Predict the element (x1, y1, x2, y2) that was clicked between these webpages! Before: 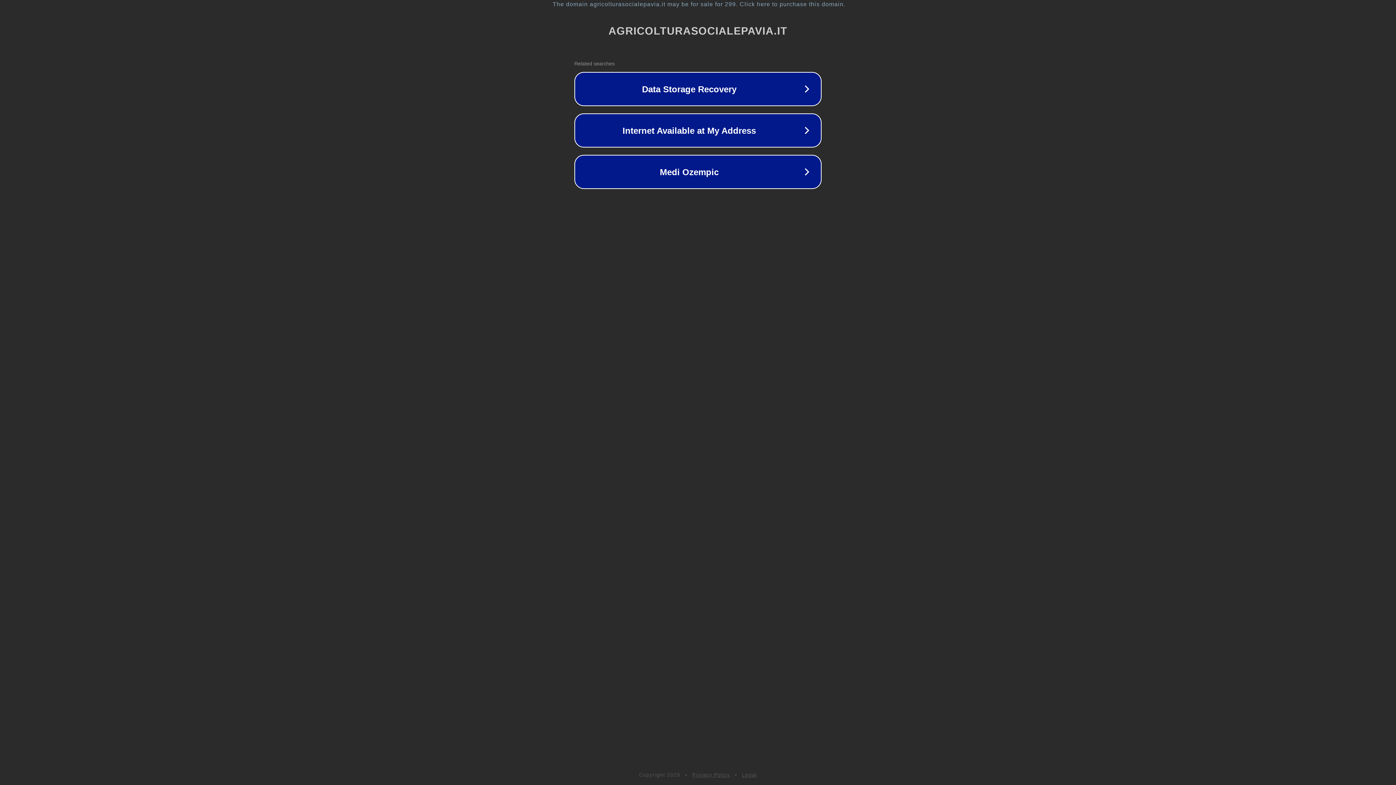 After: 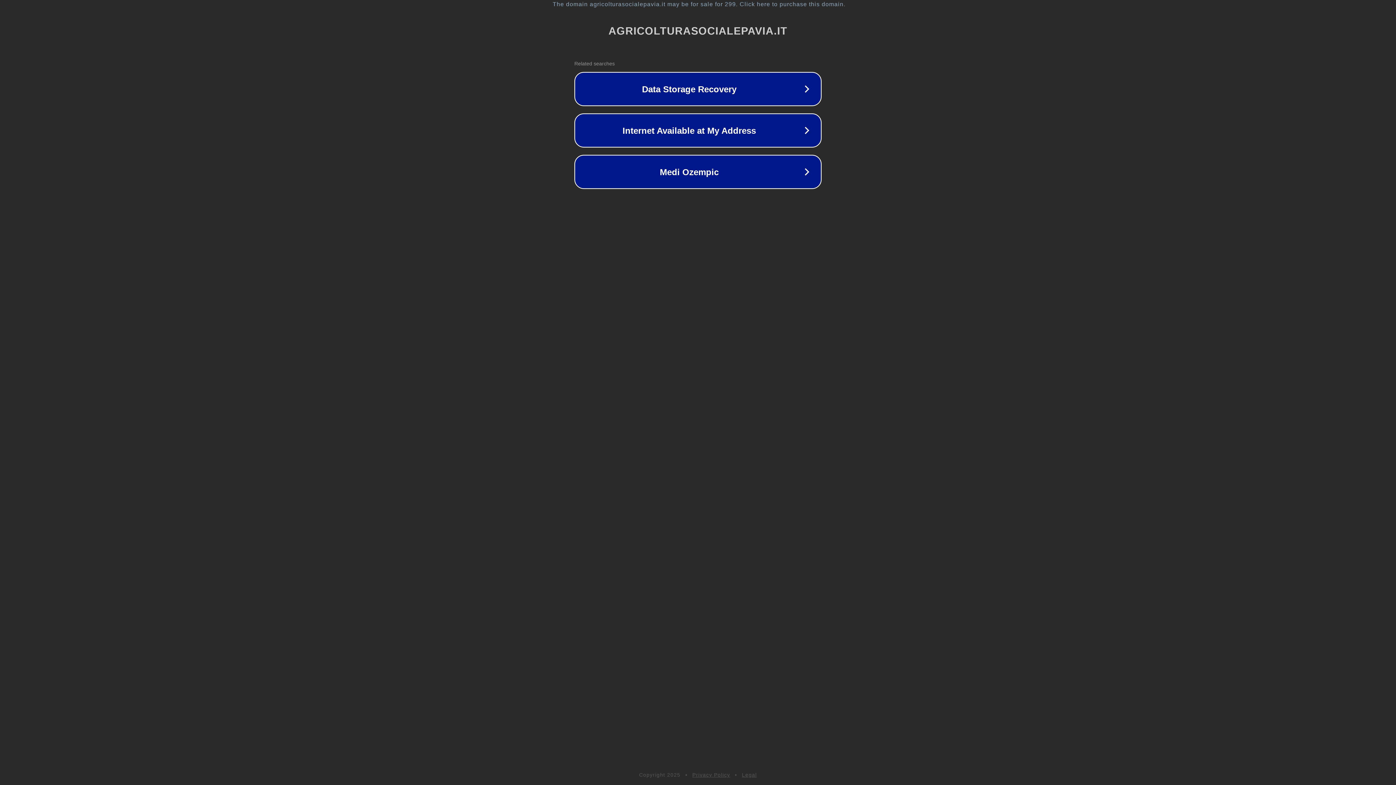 Action: label: Privacy Policy bbox: (692, 772, 730, 778)